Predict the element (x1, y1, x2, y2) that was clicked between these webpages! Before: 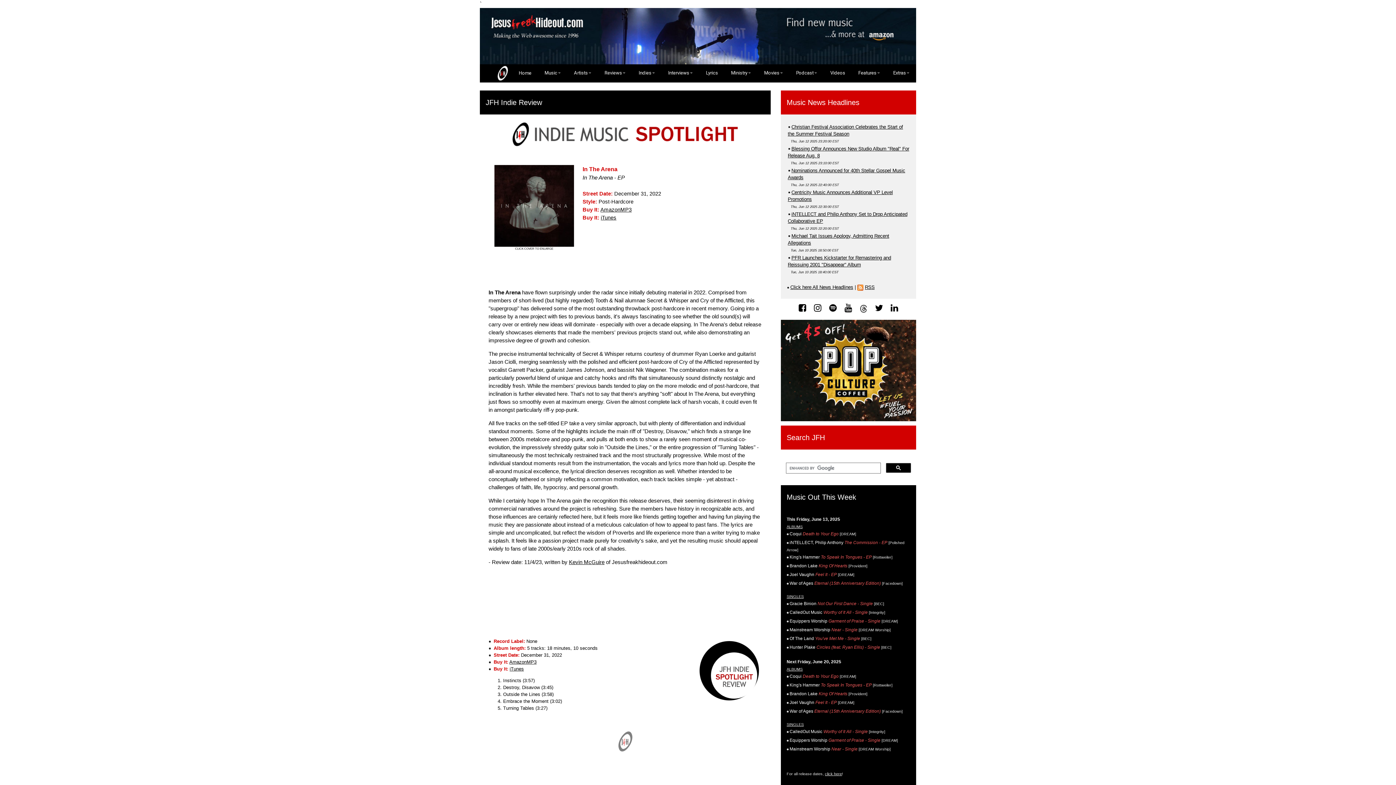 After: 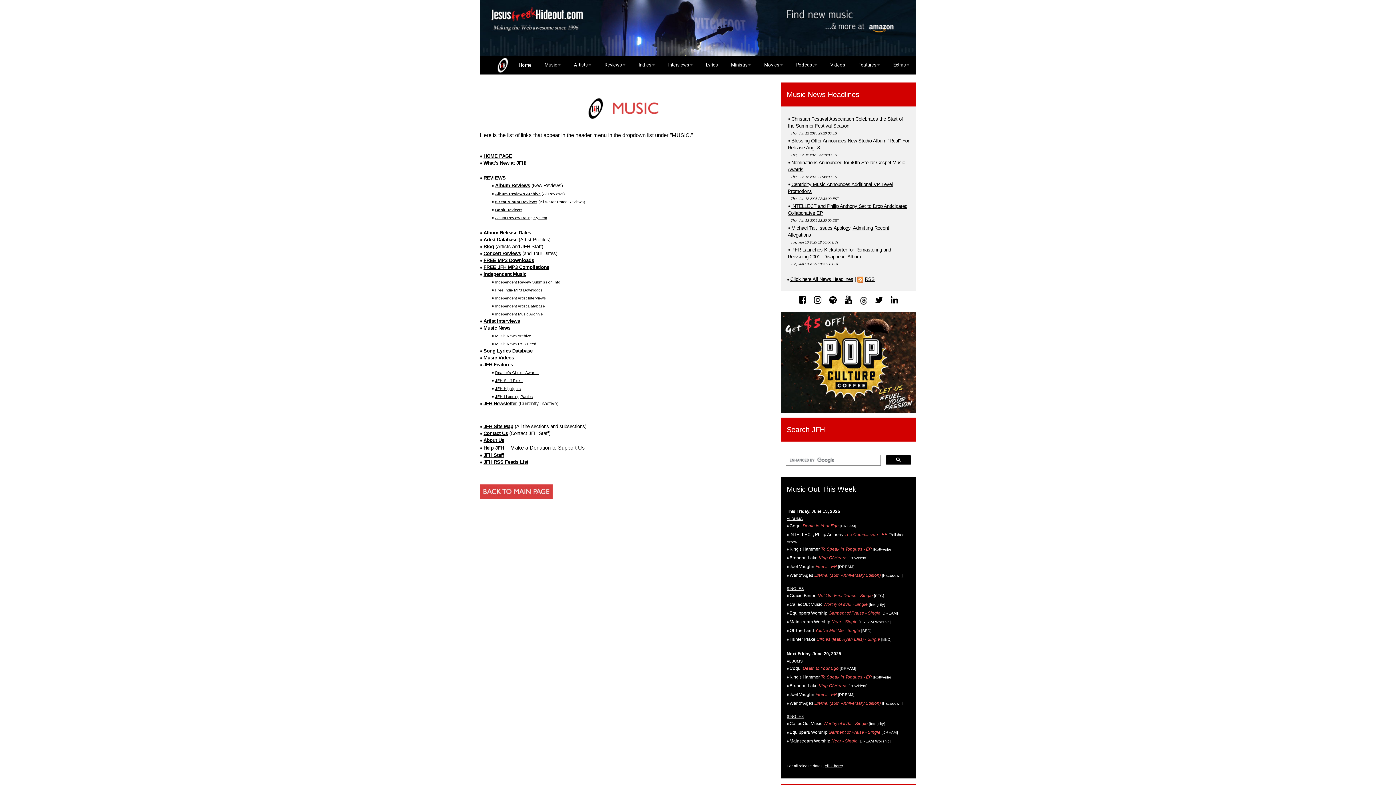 Action: bbox: (538, 64, 567, 81) label: Music